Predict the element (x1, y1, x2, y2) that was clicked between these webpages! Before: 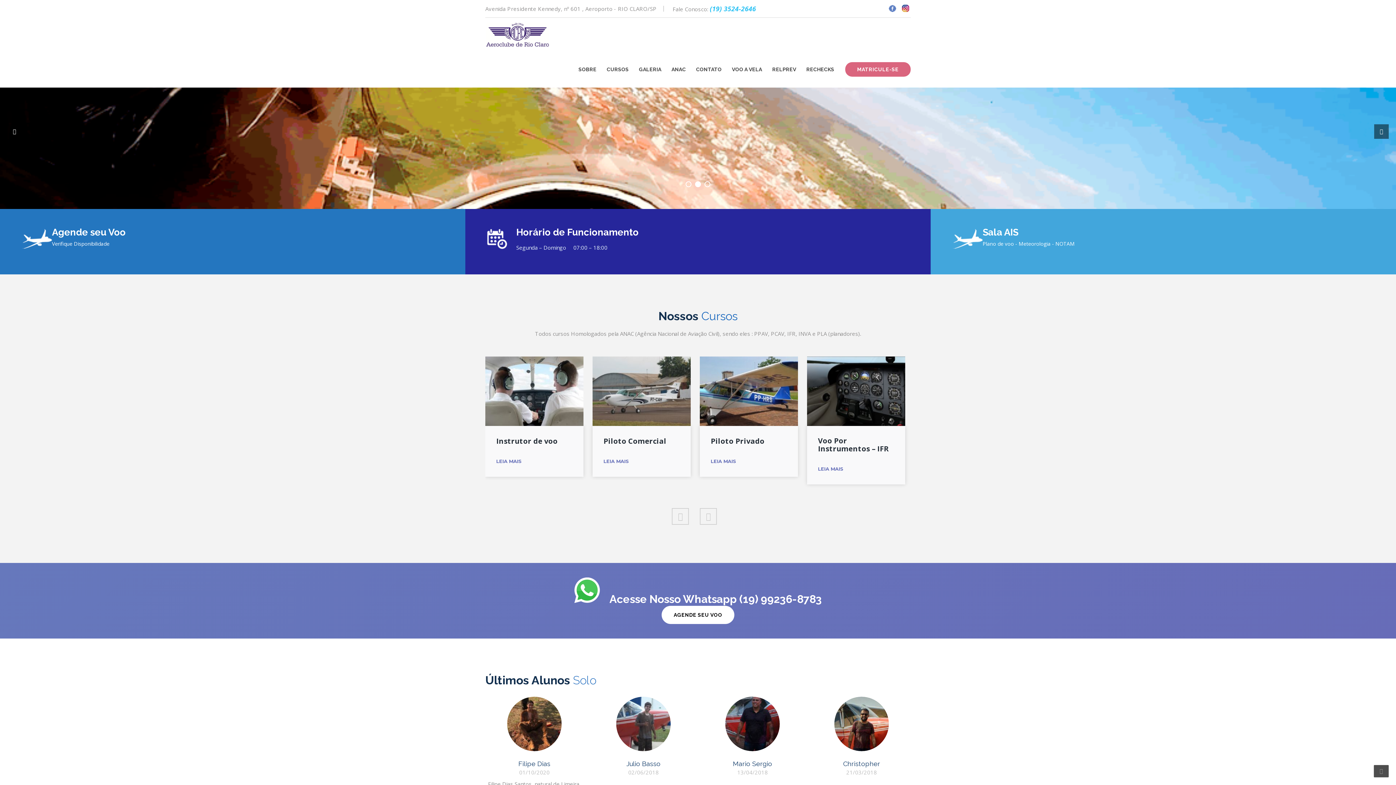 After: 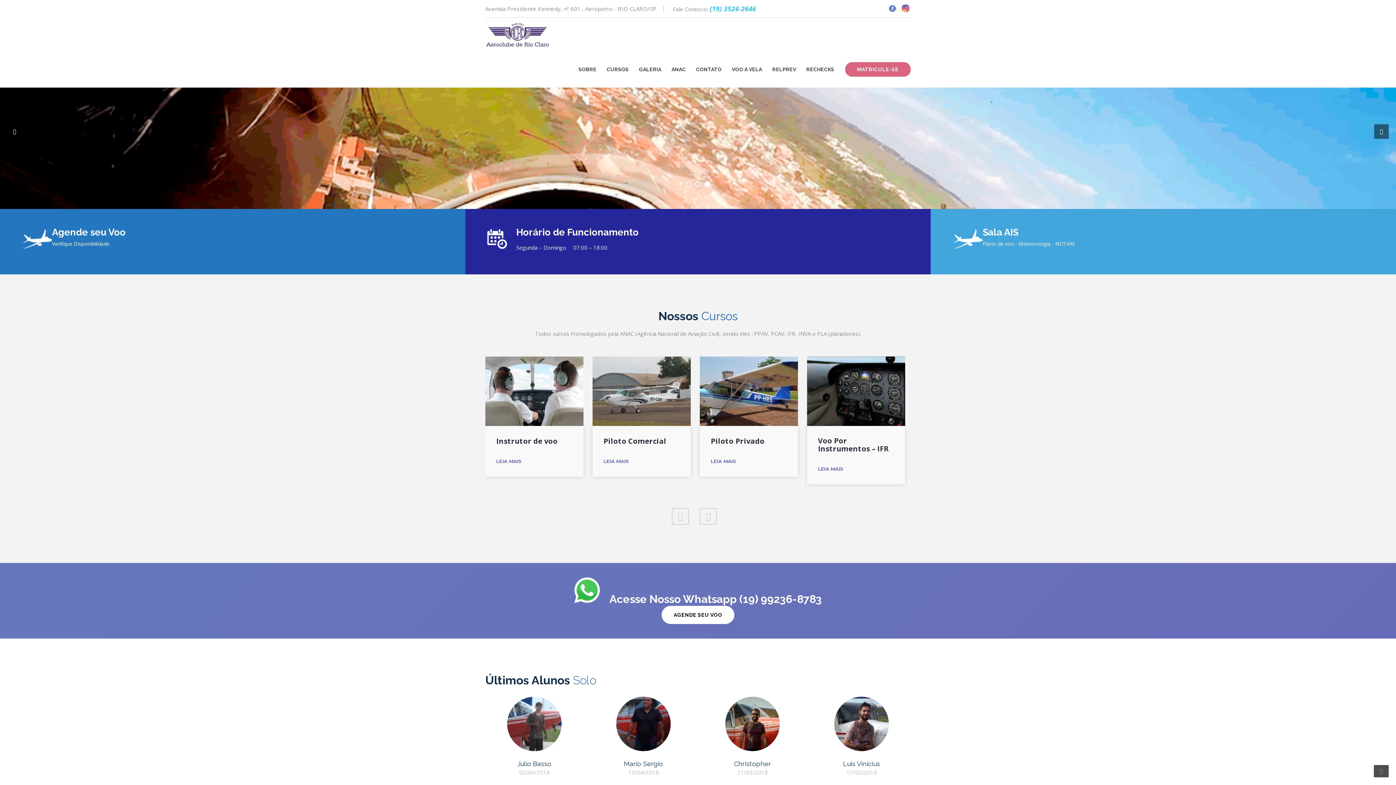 Action: label: Piloto Privado bbox: (710, 437, 764, 445)